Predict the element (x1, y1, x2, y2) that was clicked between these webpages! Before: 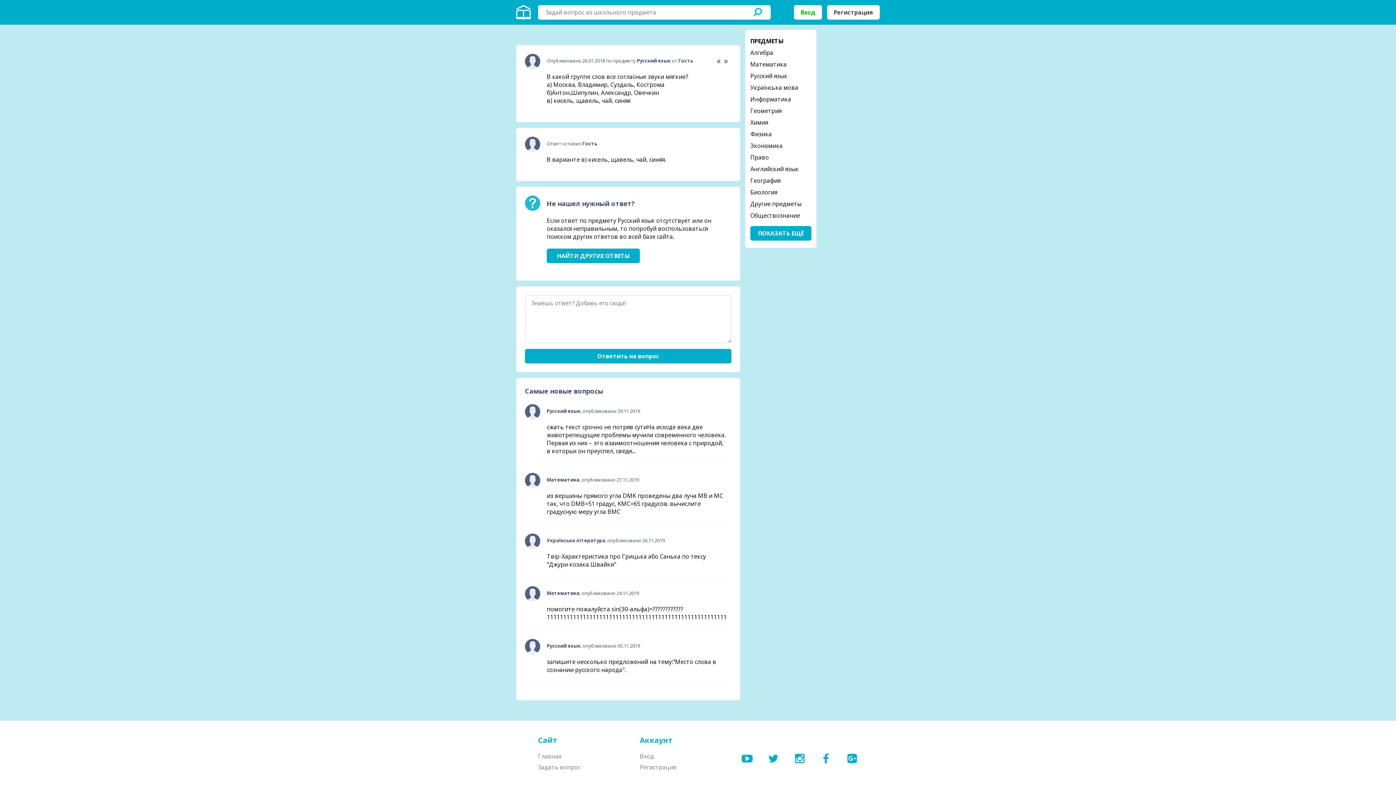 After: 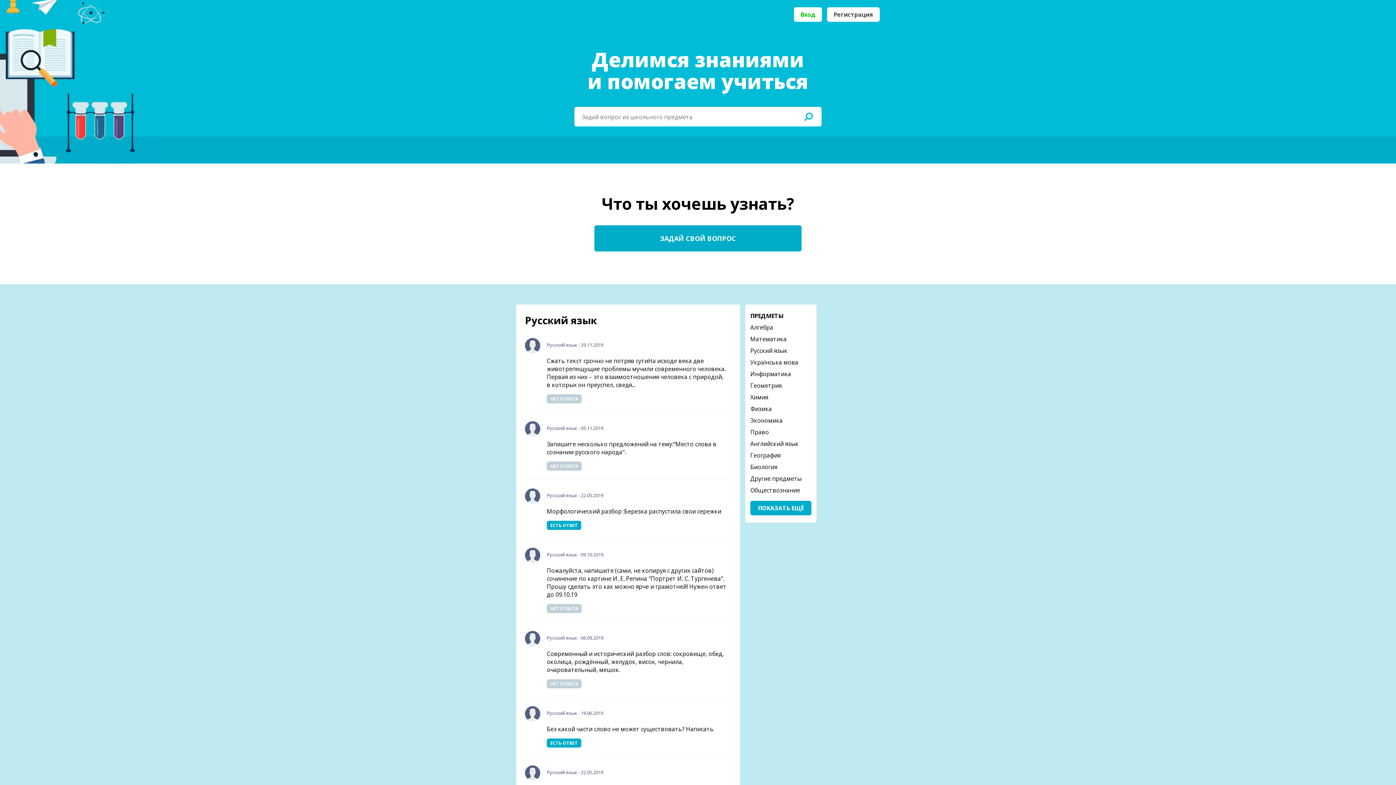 Action: bbox: (546, 408, 580, 414) label: Русский язык